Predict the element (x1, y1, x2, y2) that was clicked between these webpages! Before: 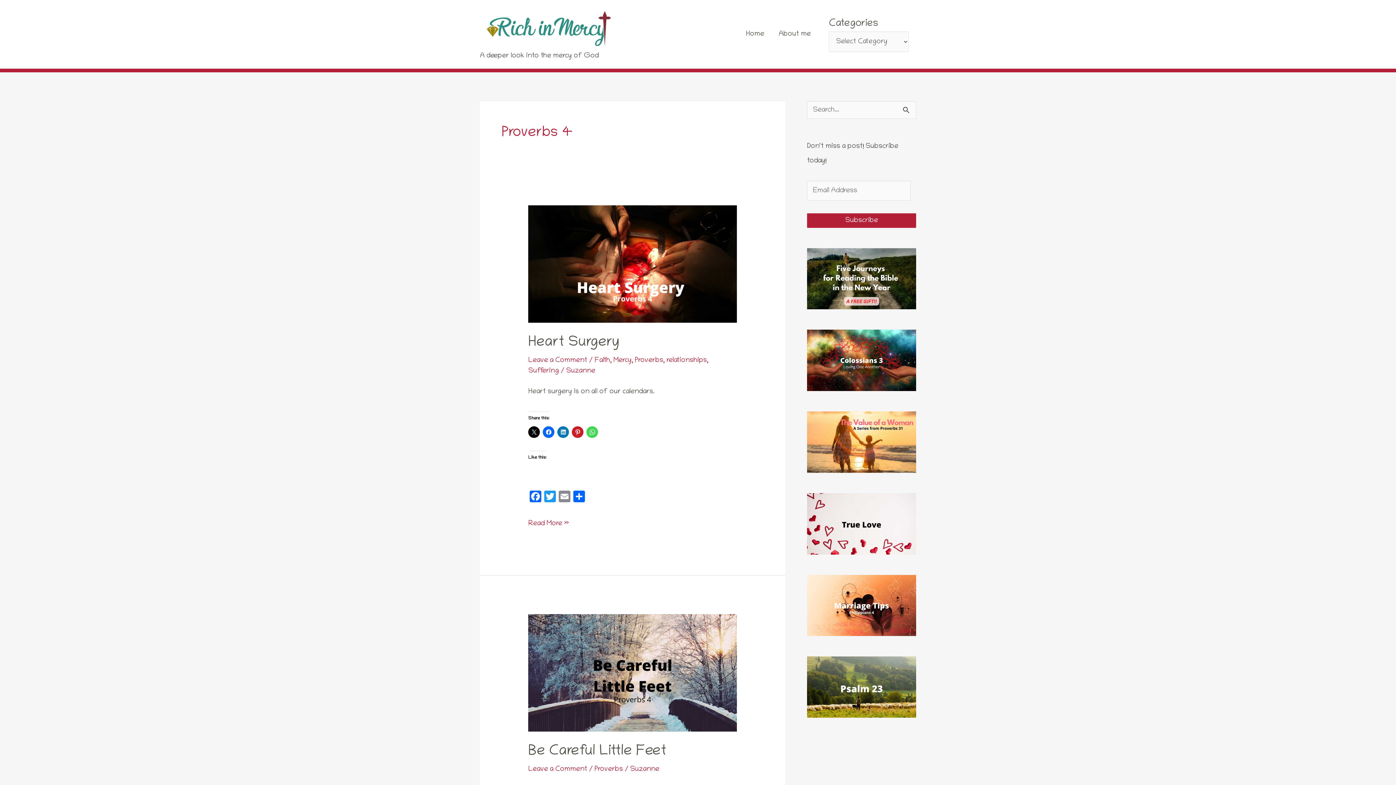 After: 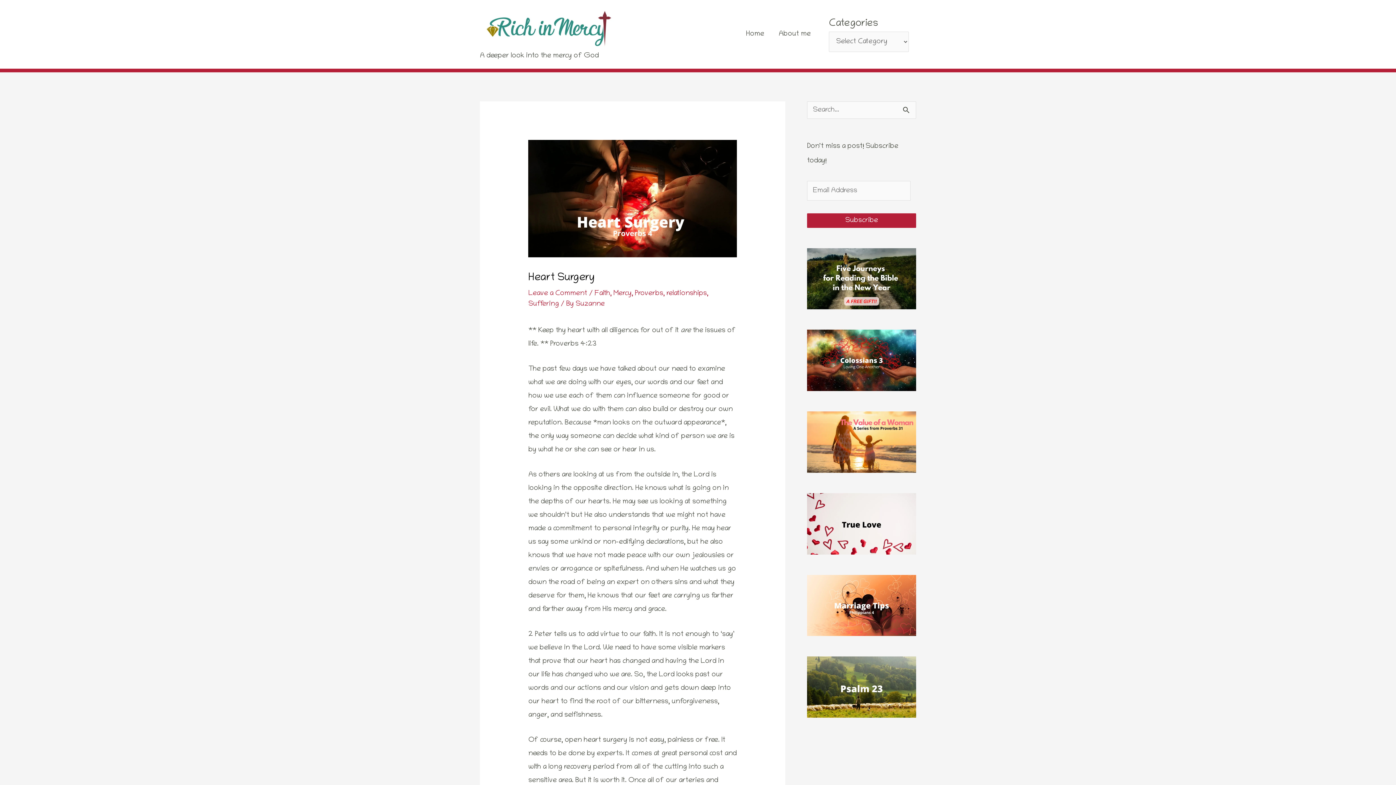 Action: label: Heart Surgery bbox: (528, 335, 619, 351)